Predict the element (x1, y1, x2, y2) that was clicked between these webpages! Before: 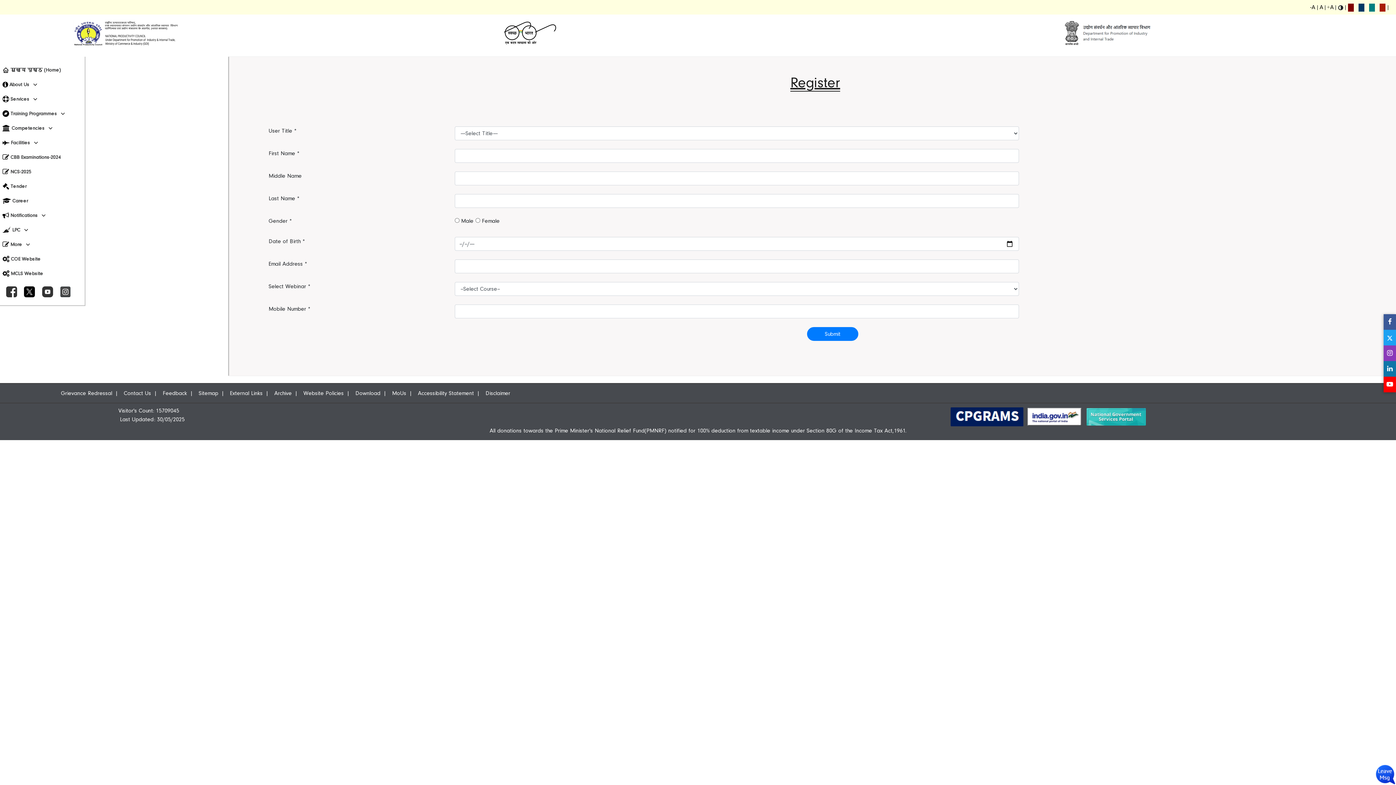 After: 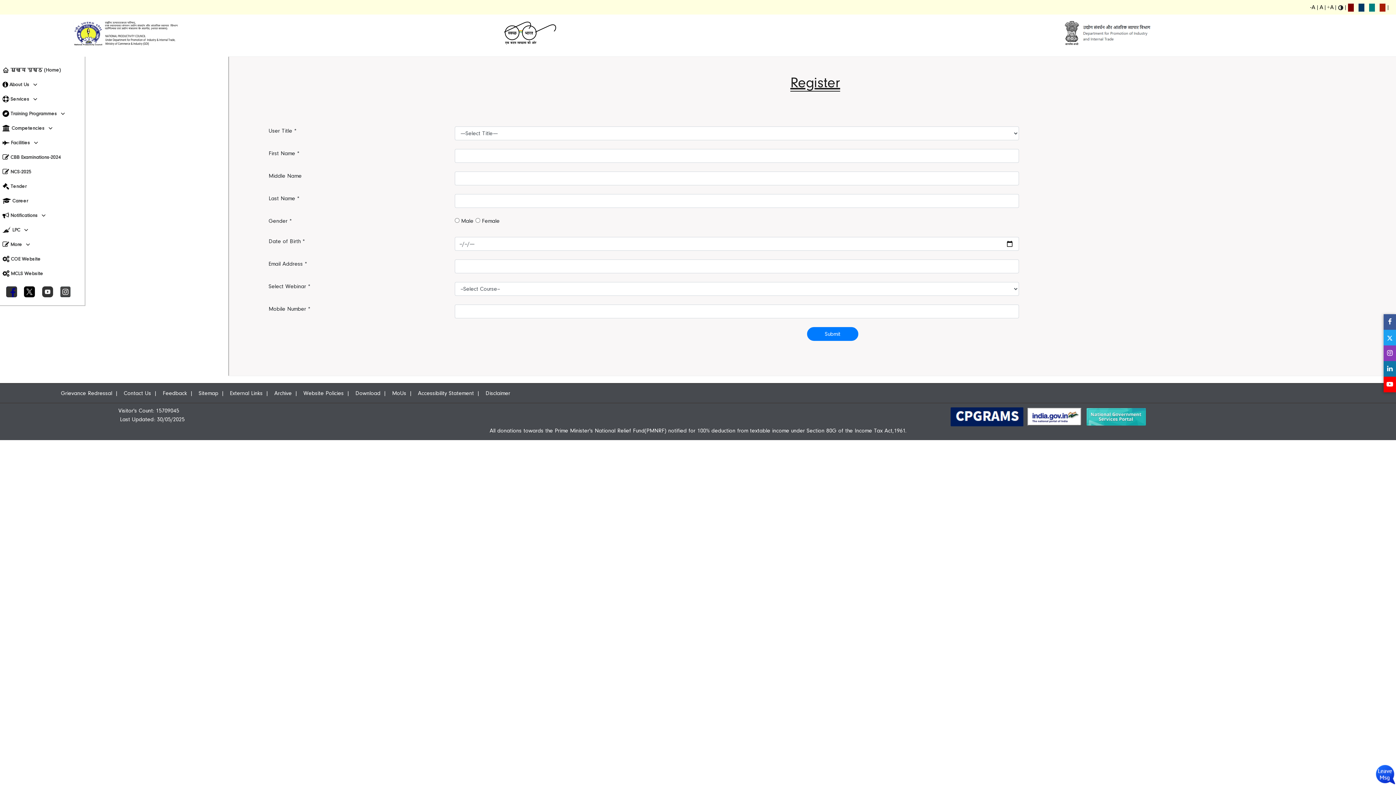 Action: bbox: (6, 286, 17, 297)